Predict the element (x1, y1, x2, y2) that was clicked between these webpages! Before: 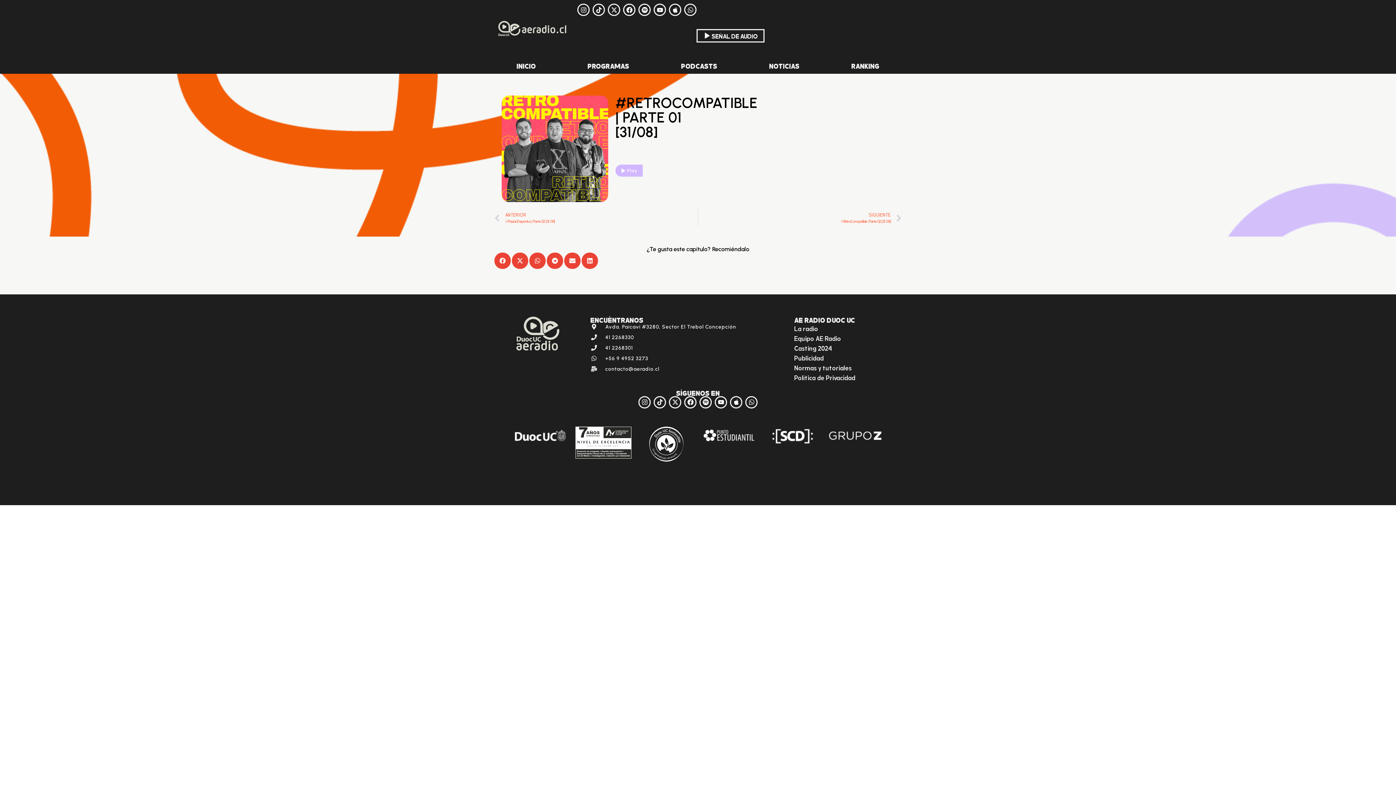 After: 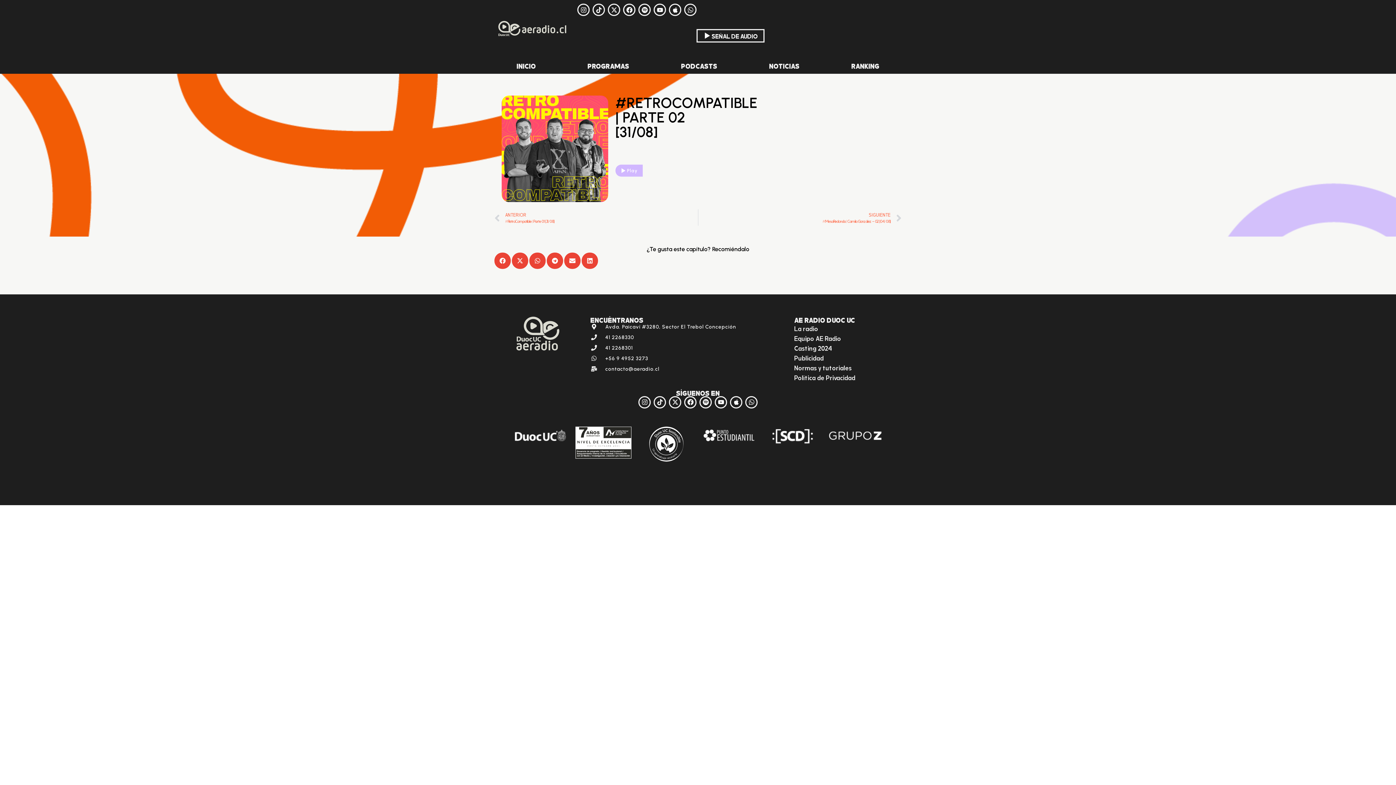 Action: label: SIGUIENTE
#RetroCompatible | Parte 02 [31/08]
Siguiente bbox: (698, 209, 901, 225)